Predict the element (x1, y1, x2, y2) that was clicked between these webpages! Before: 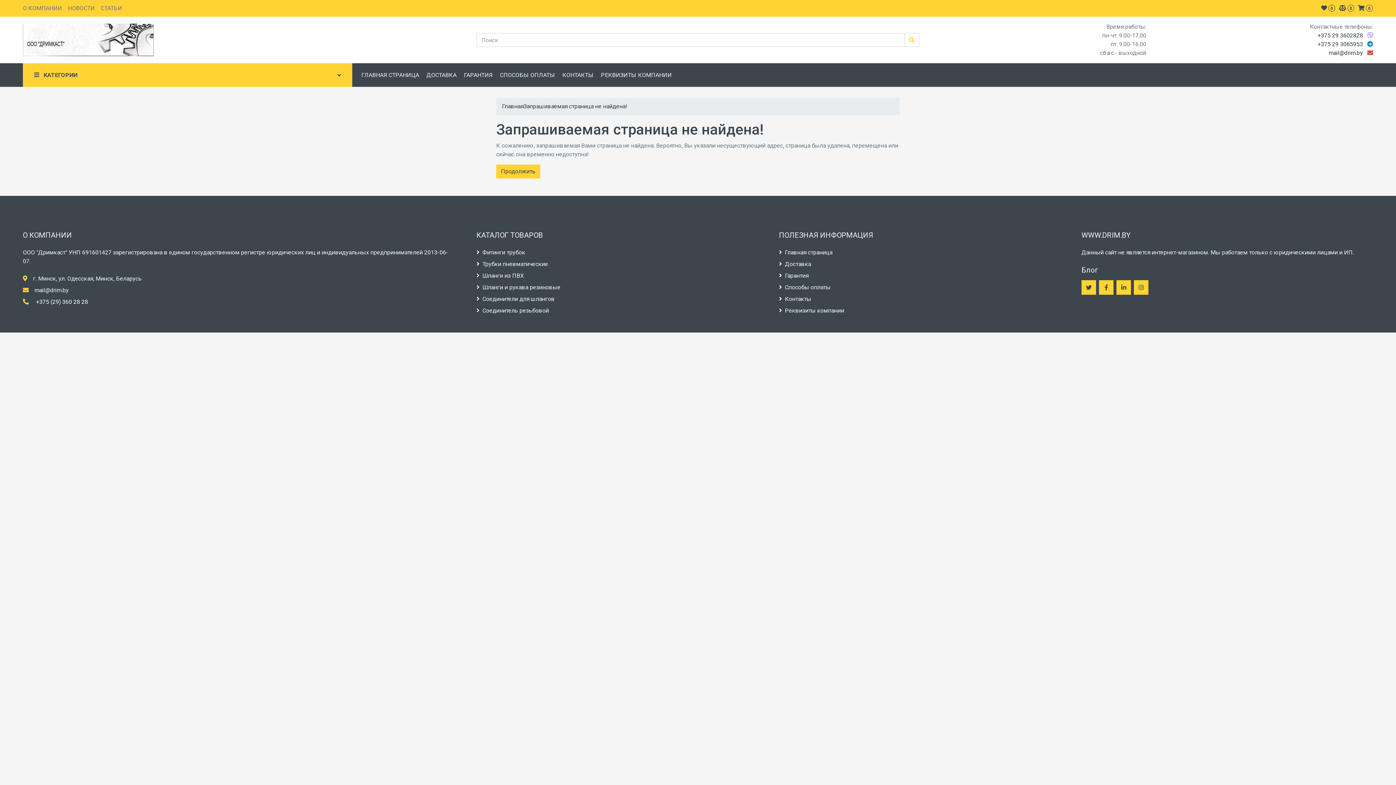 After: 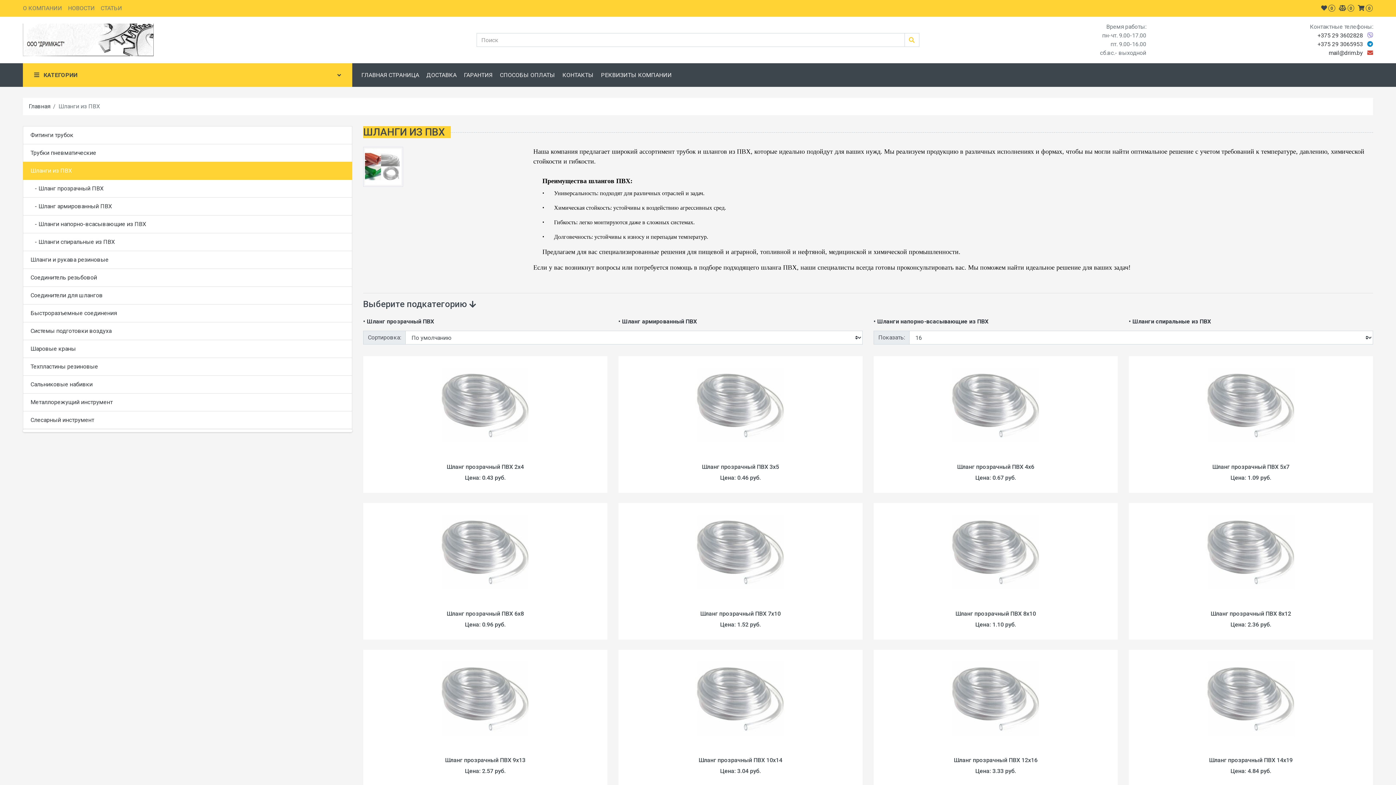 Action: bbox: (476, 271, 768, 280) label: Шланги из ПВХ